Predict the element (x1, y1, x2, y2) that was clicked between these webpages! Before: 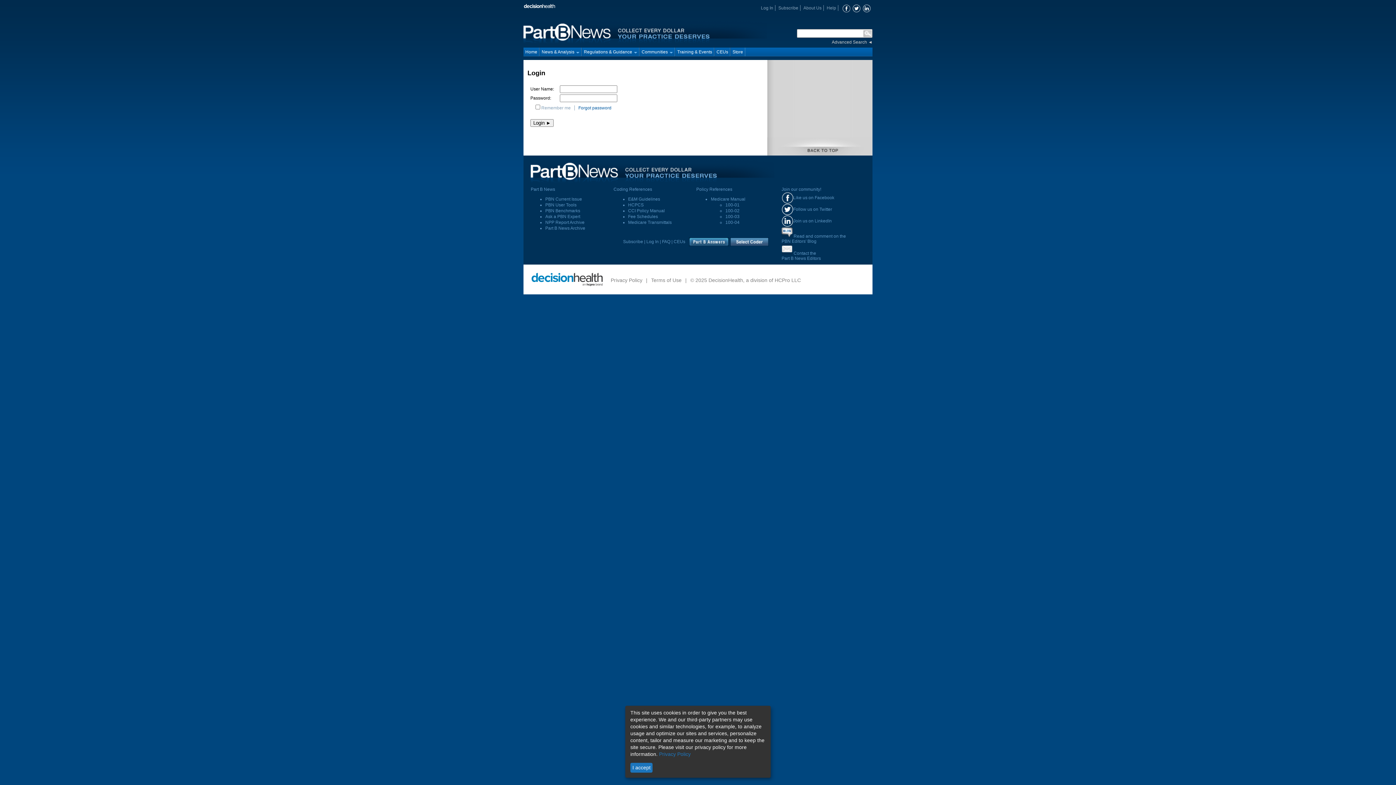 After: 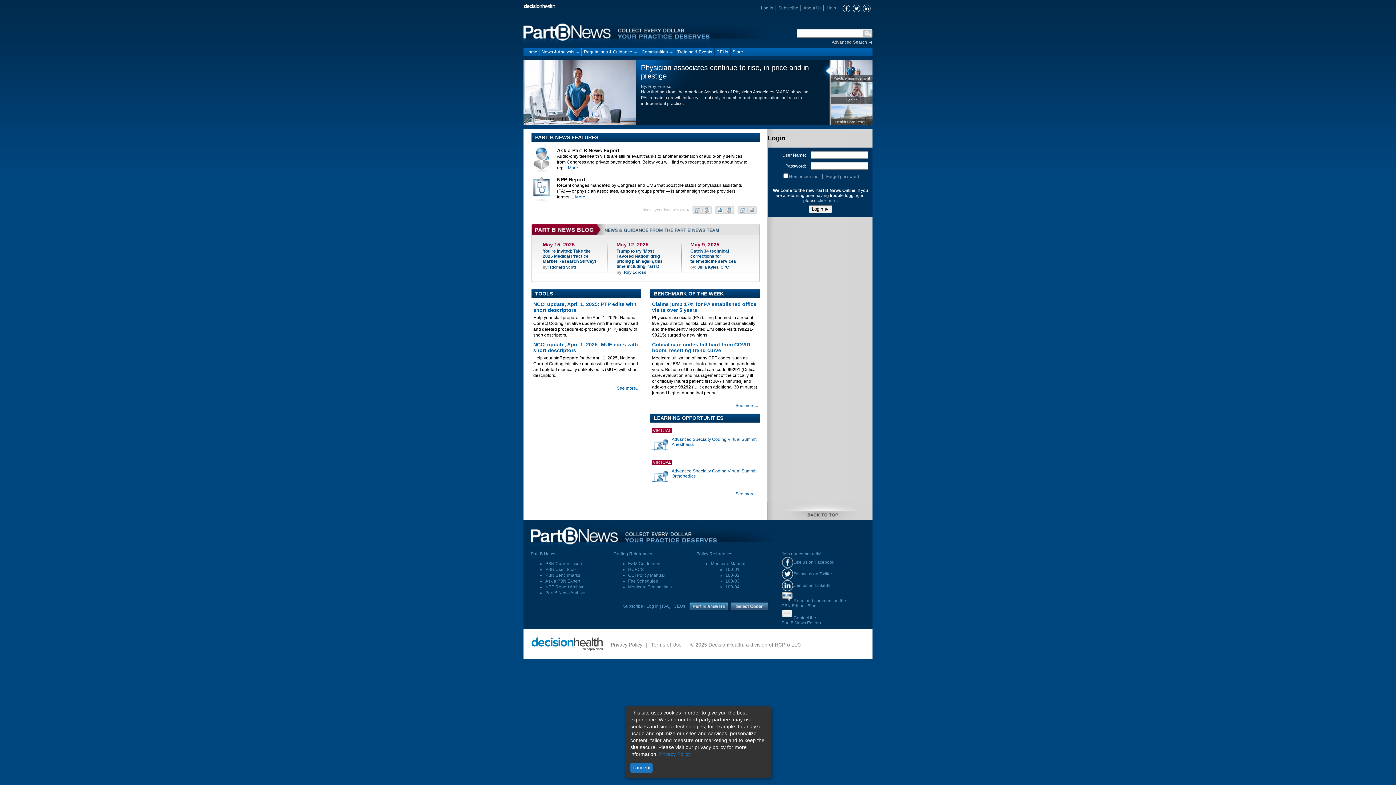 Action: bbox: (523, 43, 767, 48)